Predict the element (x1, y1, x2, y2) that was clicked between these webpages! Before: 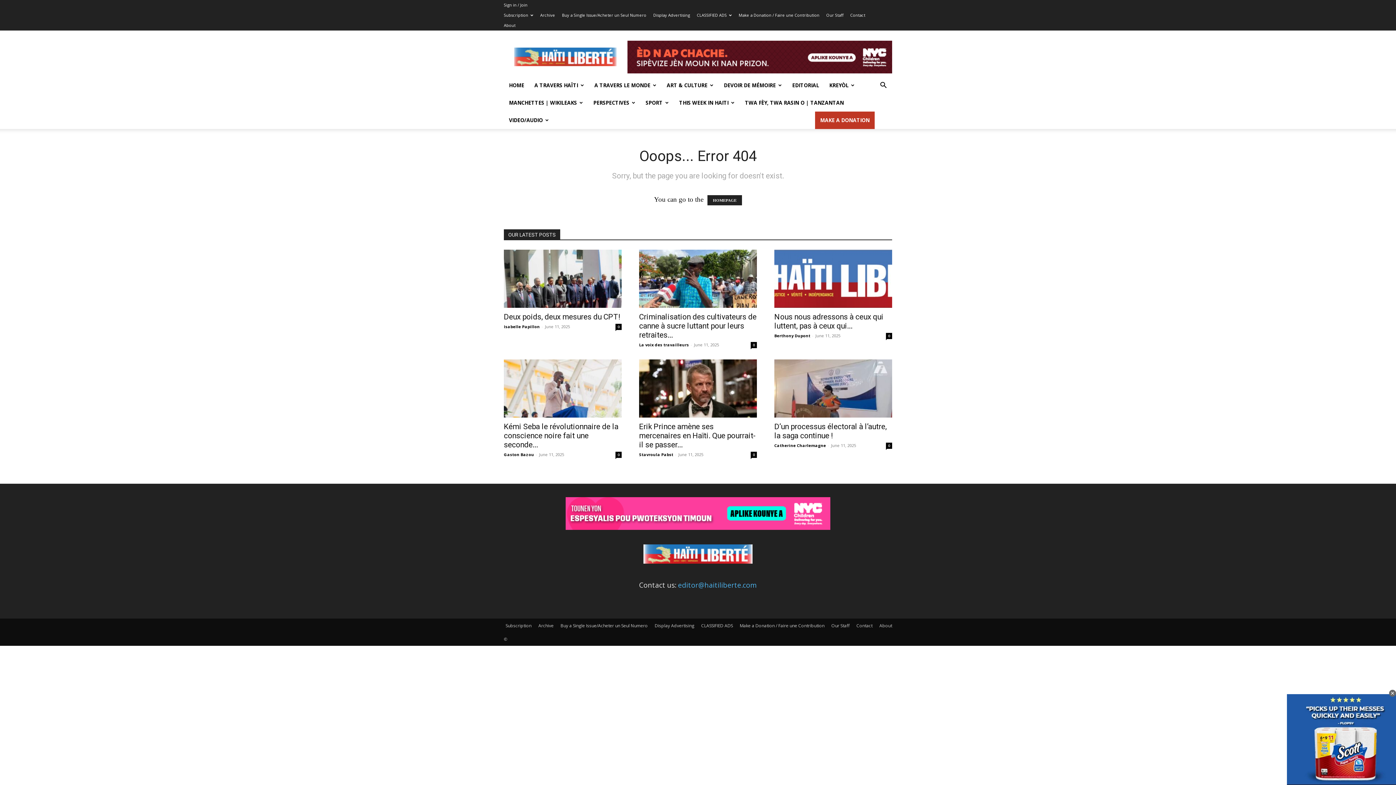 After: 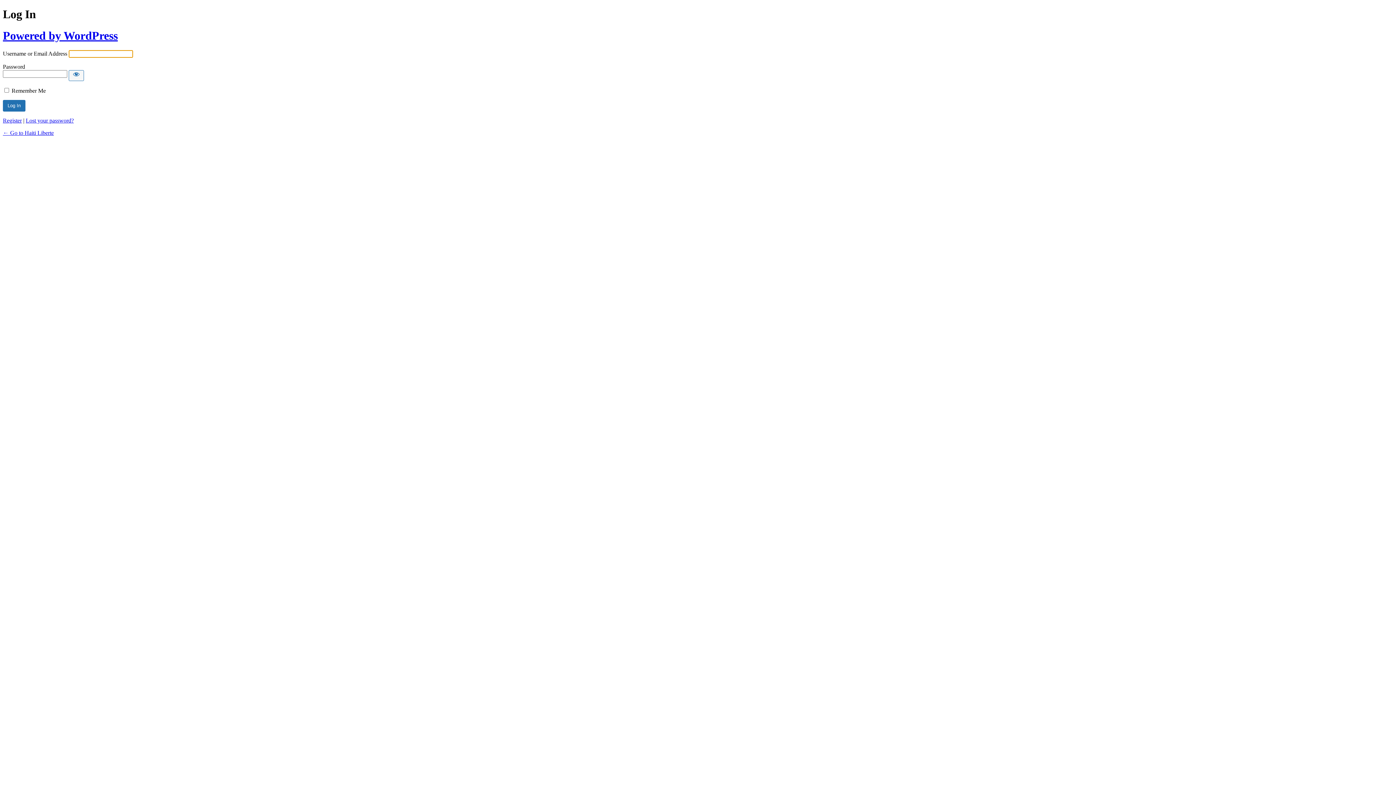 Action: label: Subscription bbox: (504, 12, 533, 17)